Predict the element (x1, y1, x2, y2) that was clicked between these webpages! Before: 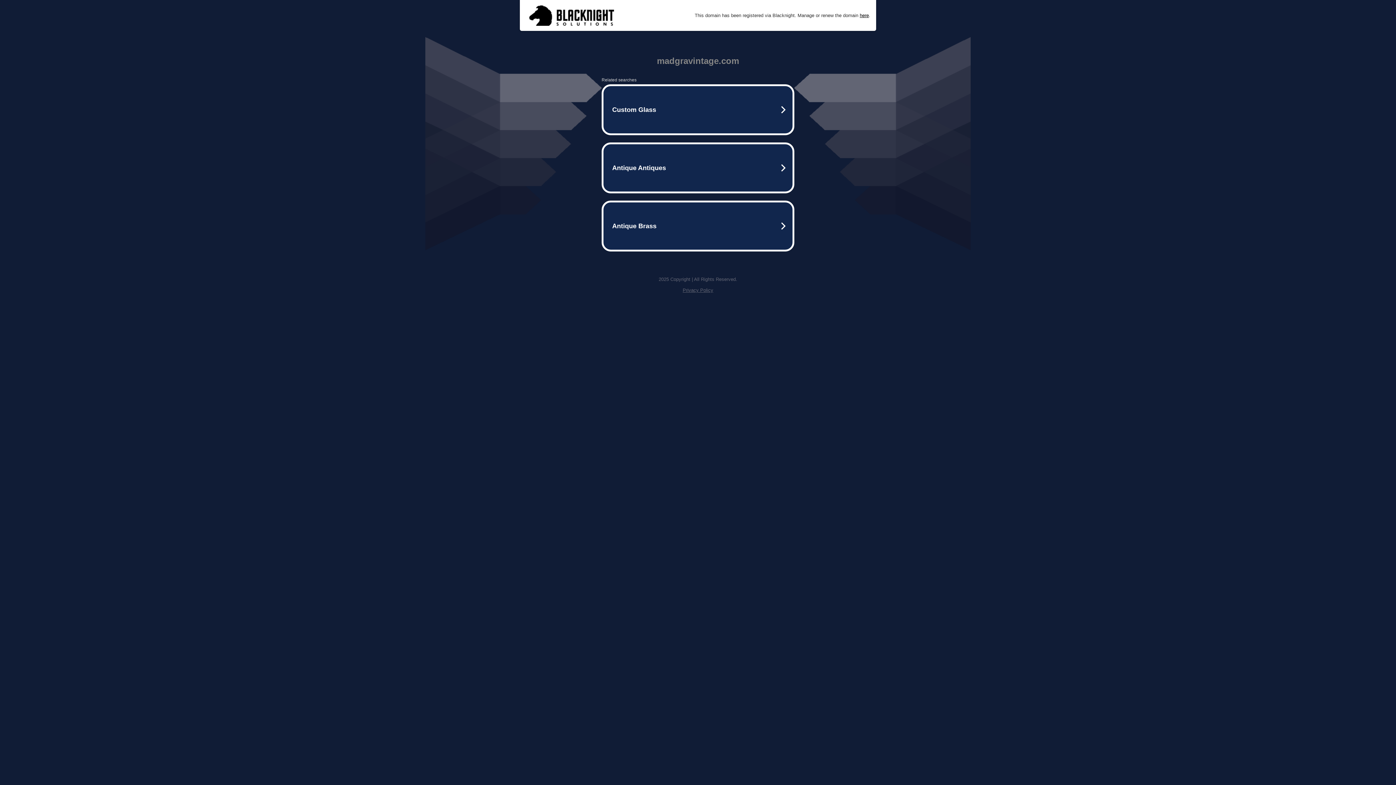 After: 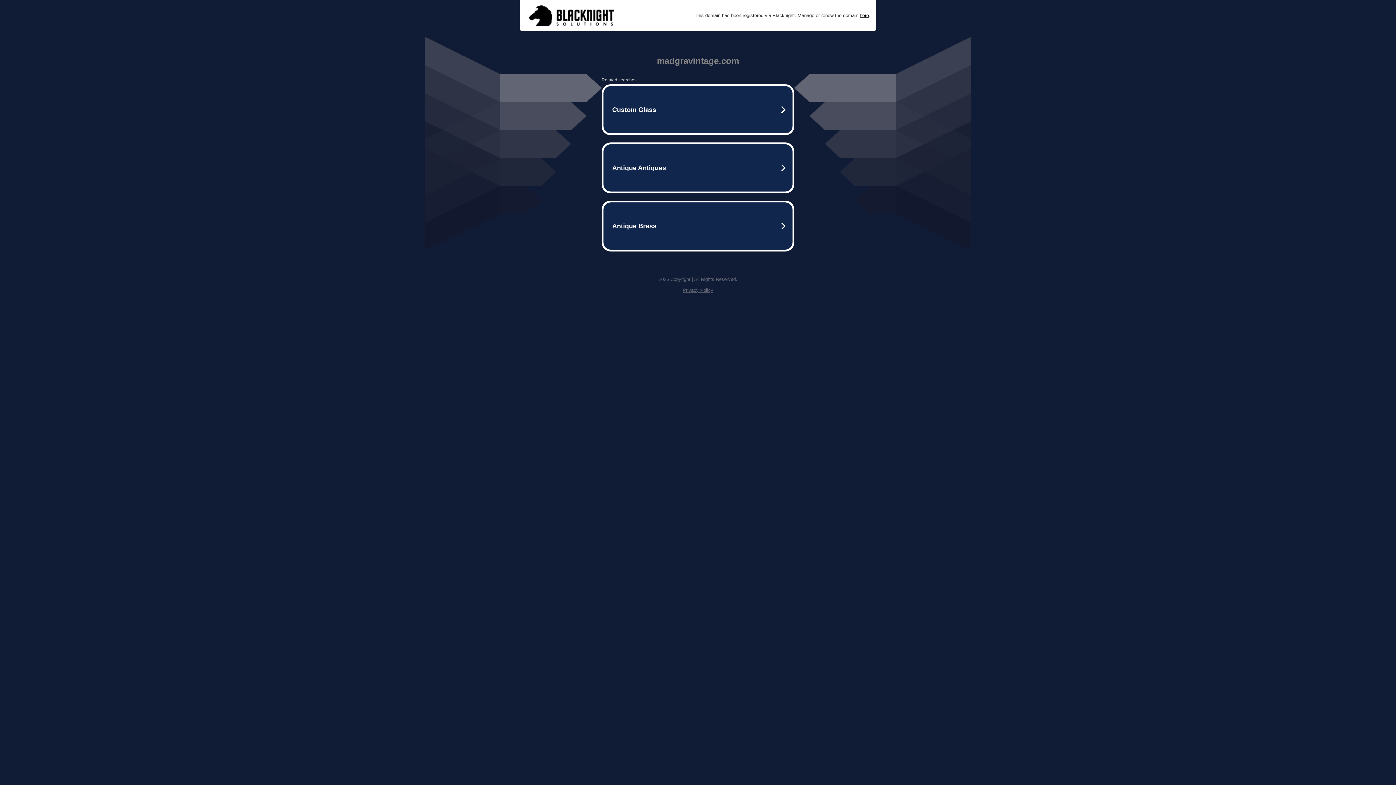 Action: bbox: (525, 1, 617, 29)